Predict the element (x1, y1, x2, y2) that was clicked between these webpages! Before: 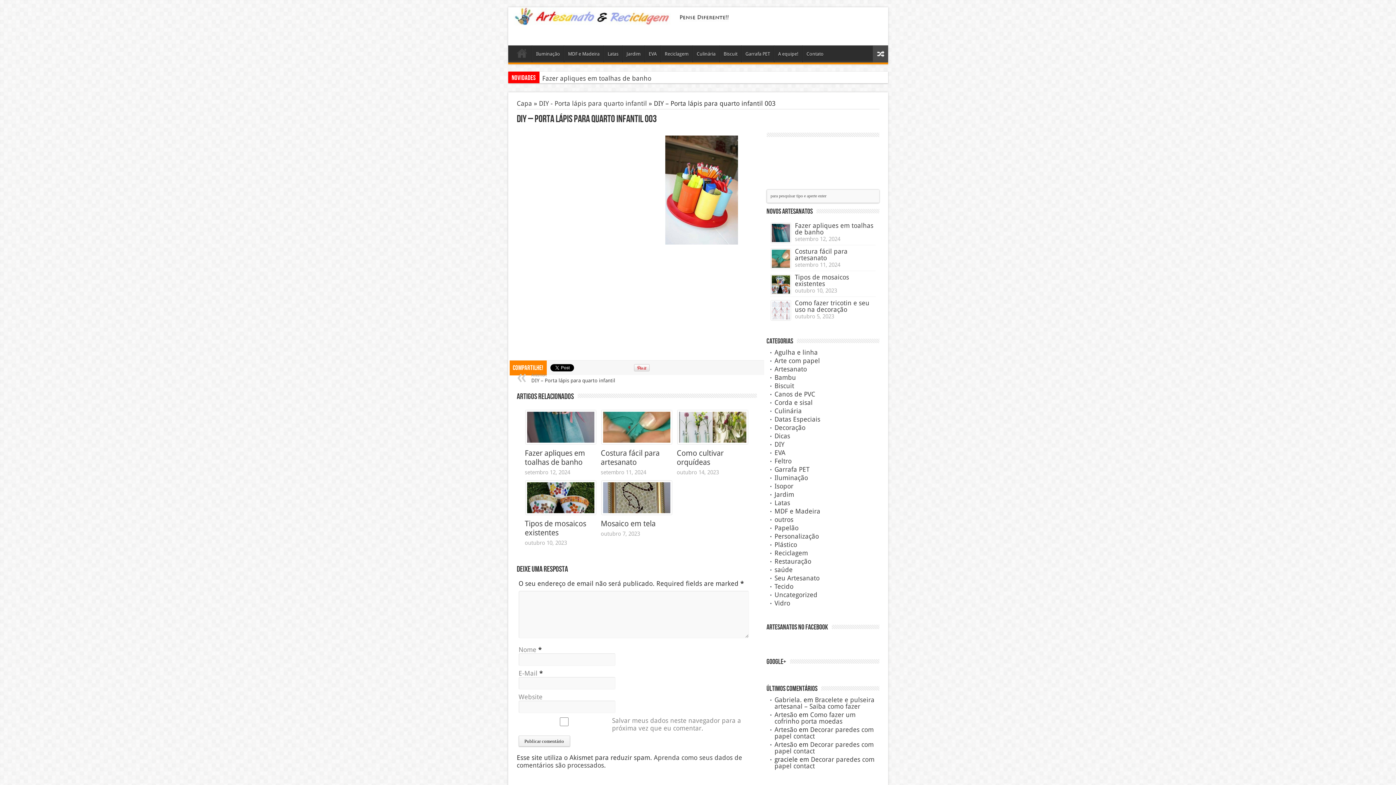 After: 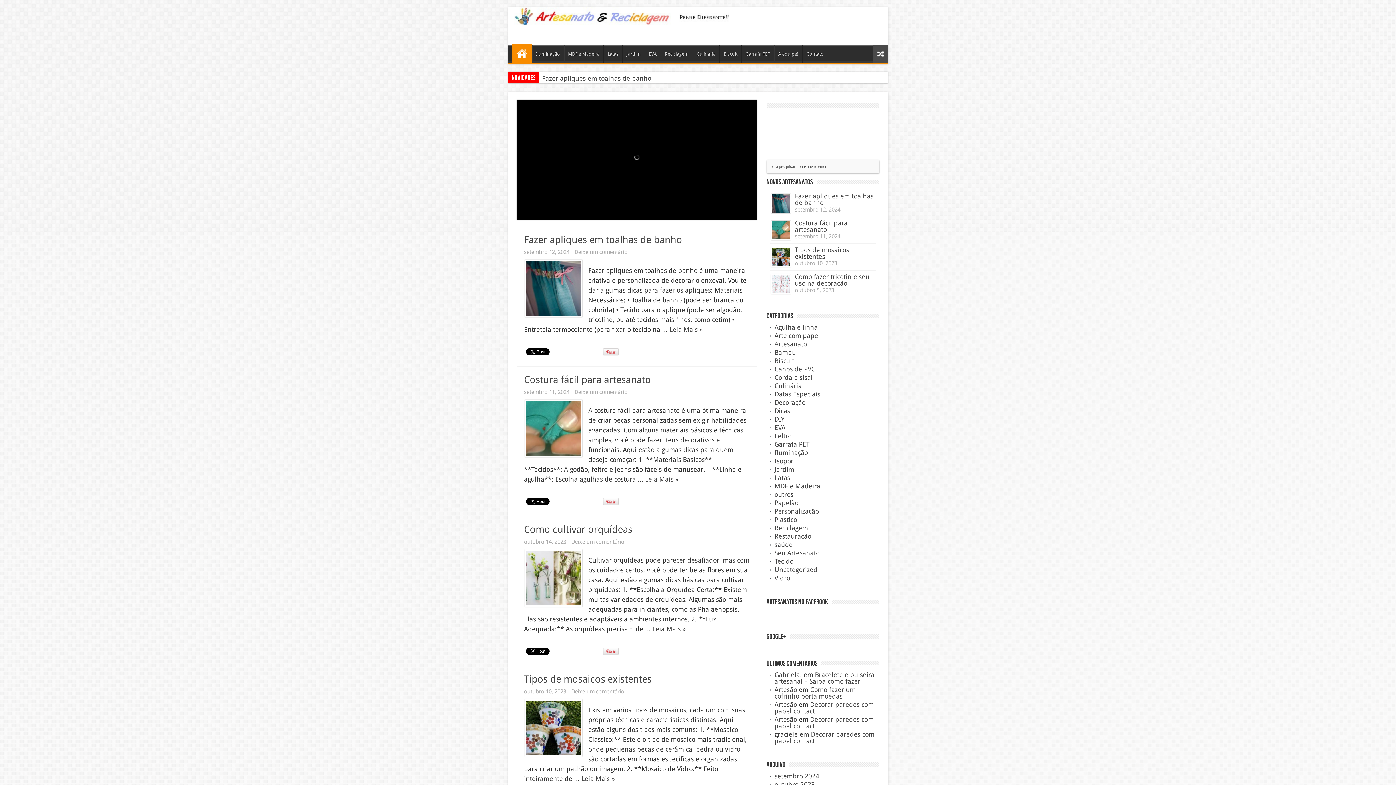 Action: bbox: (513, 7, 731, 25)